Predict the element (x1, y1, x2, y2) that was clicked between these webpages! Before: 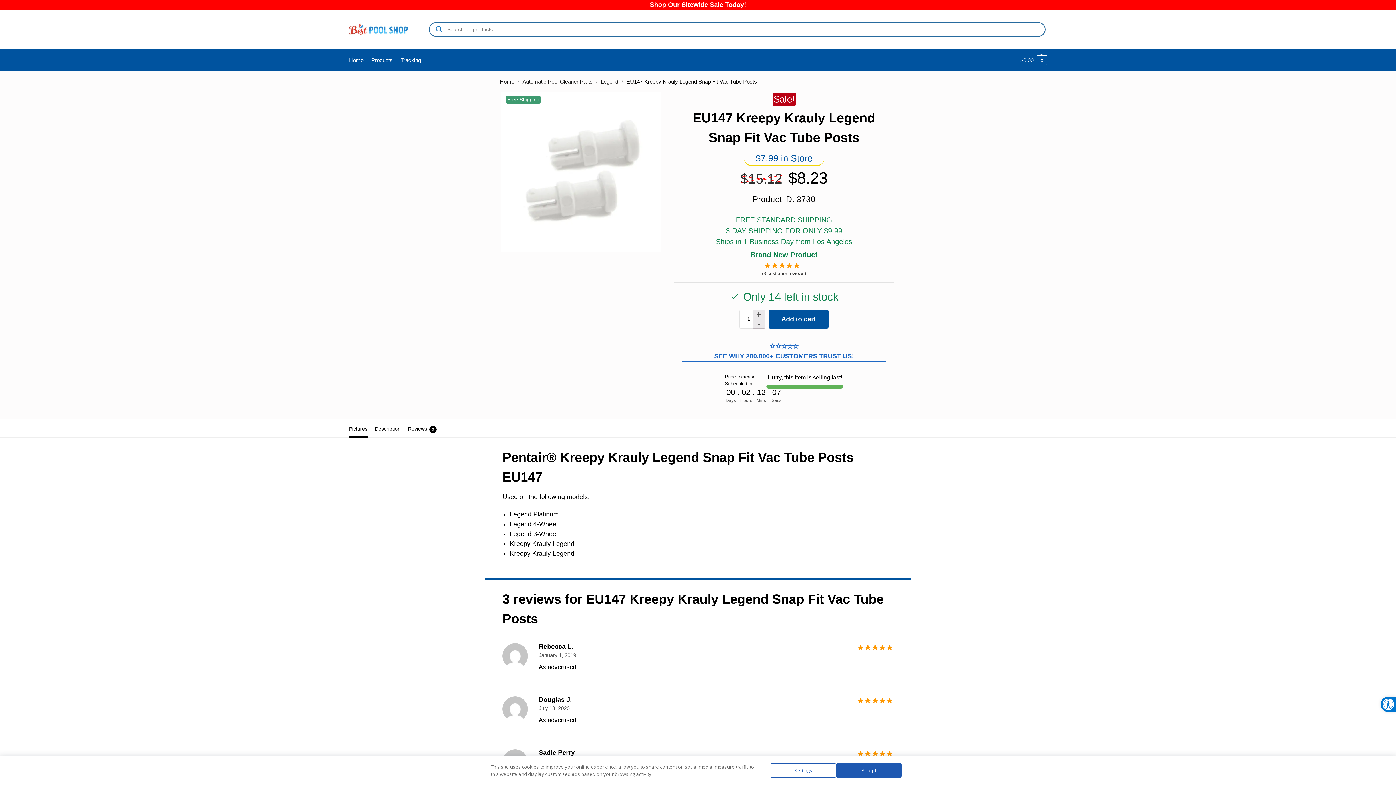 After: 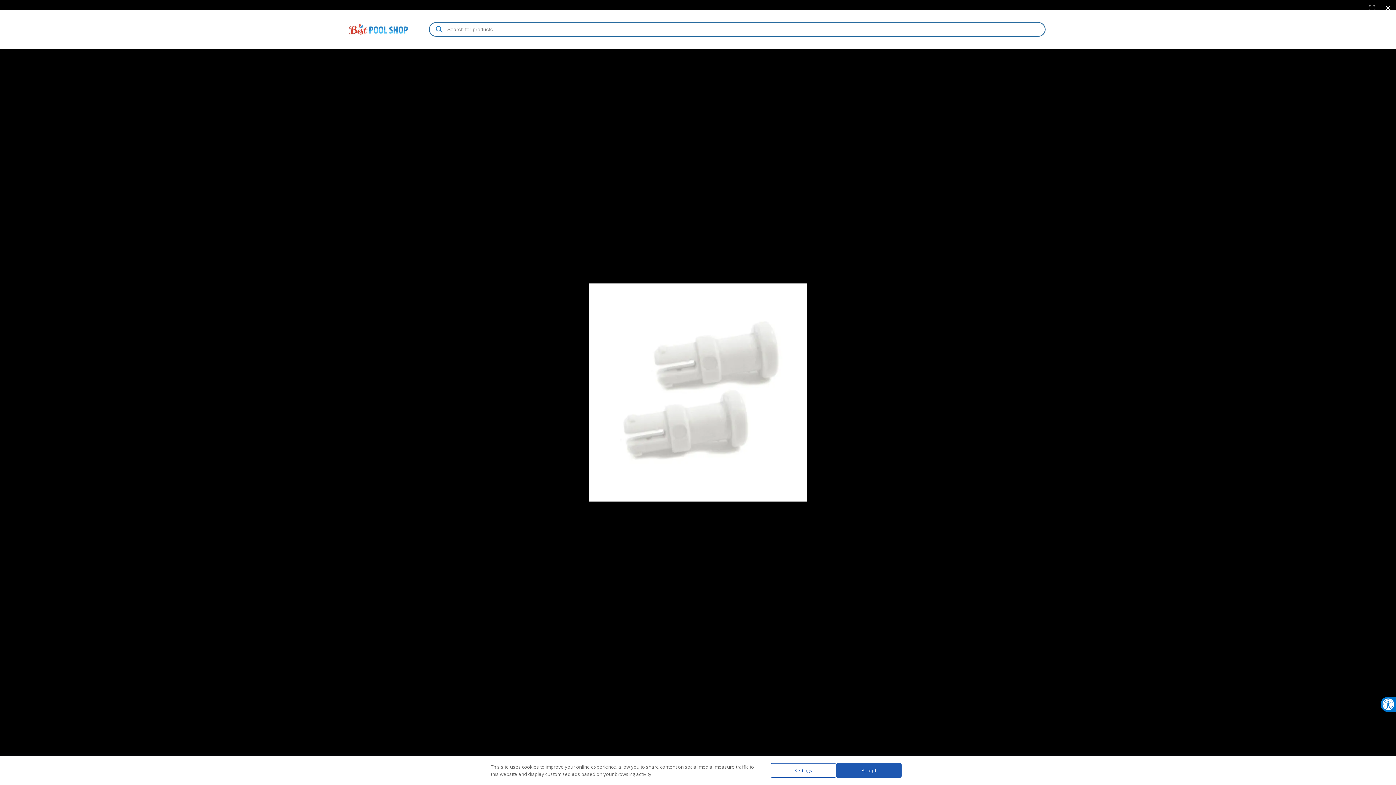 Action: bbox: (500, 92, 660, 252)